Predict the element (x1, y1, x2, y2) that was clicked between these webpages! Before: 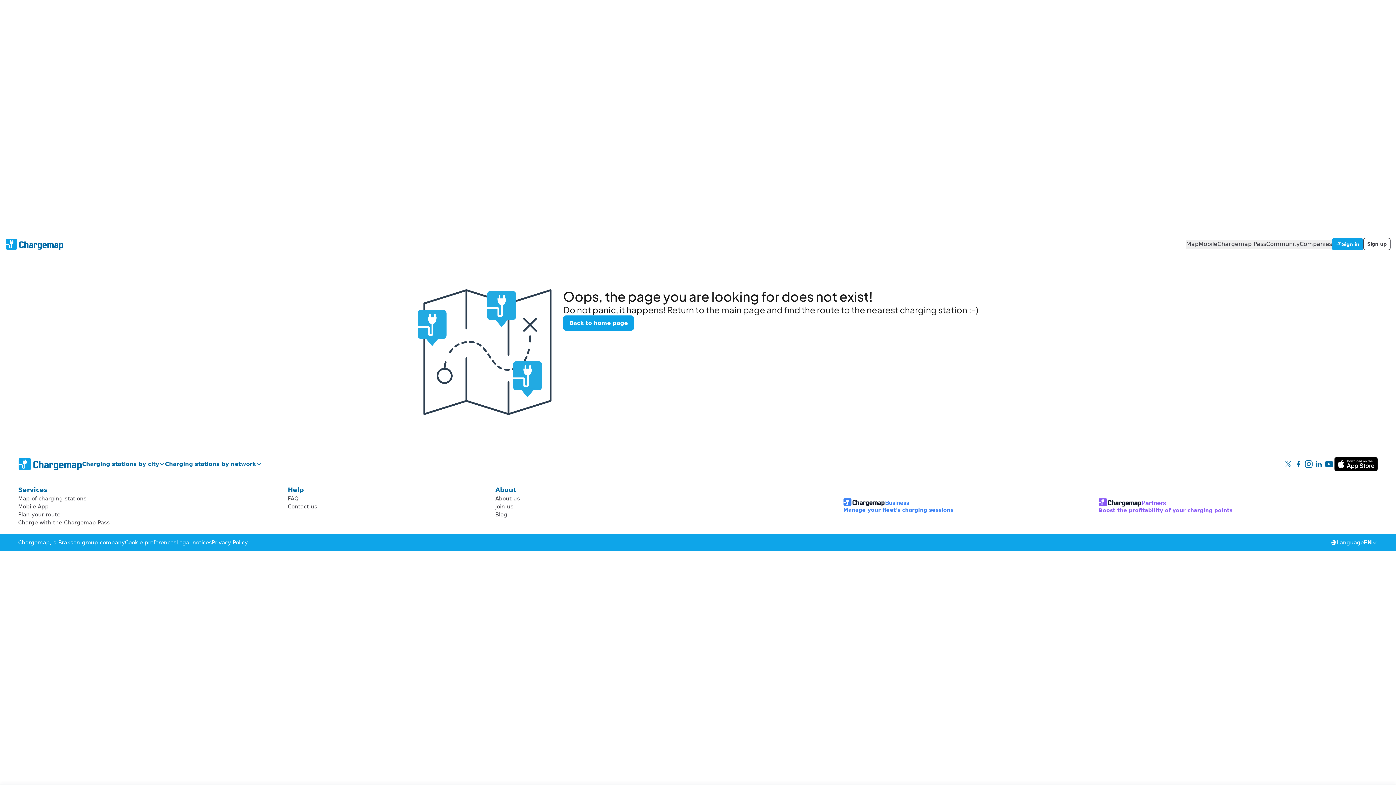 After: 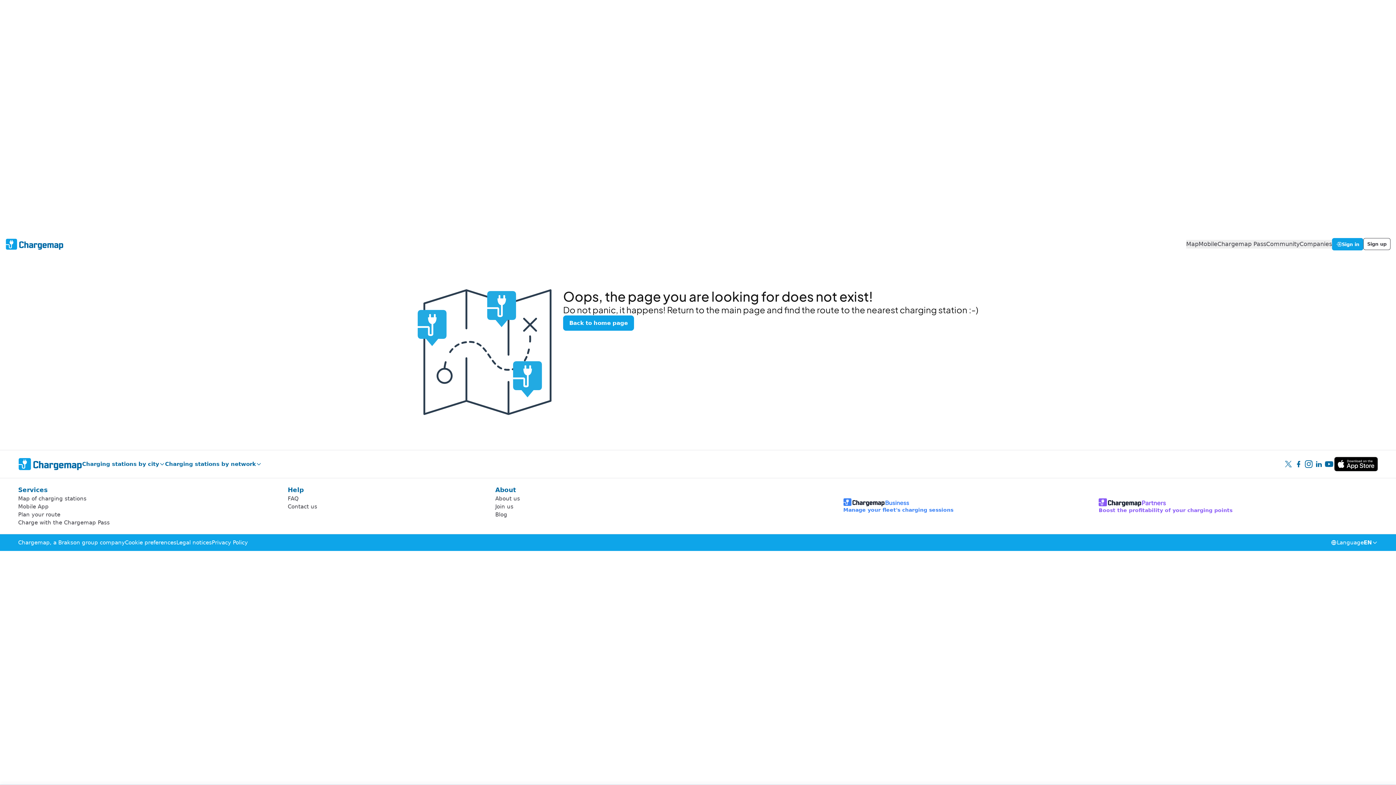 Action: bbox: (1332, 238, 1363, 250) label: Sign in